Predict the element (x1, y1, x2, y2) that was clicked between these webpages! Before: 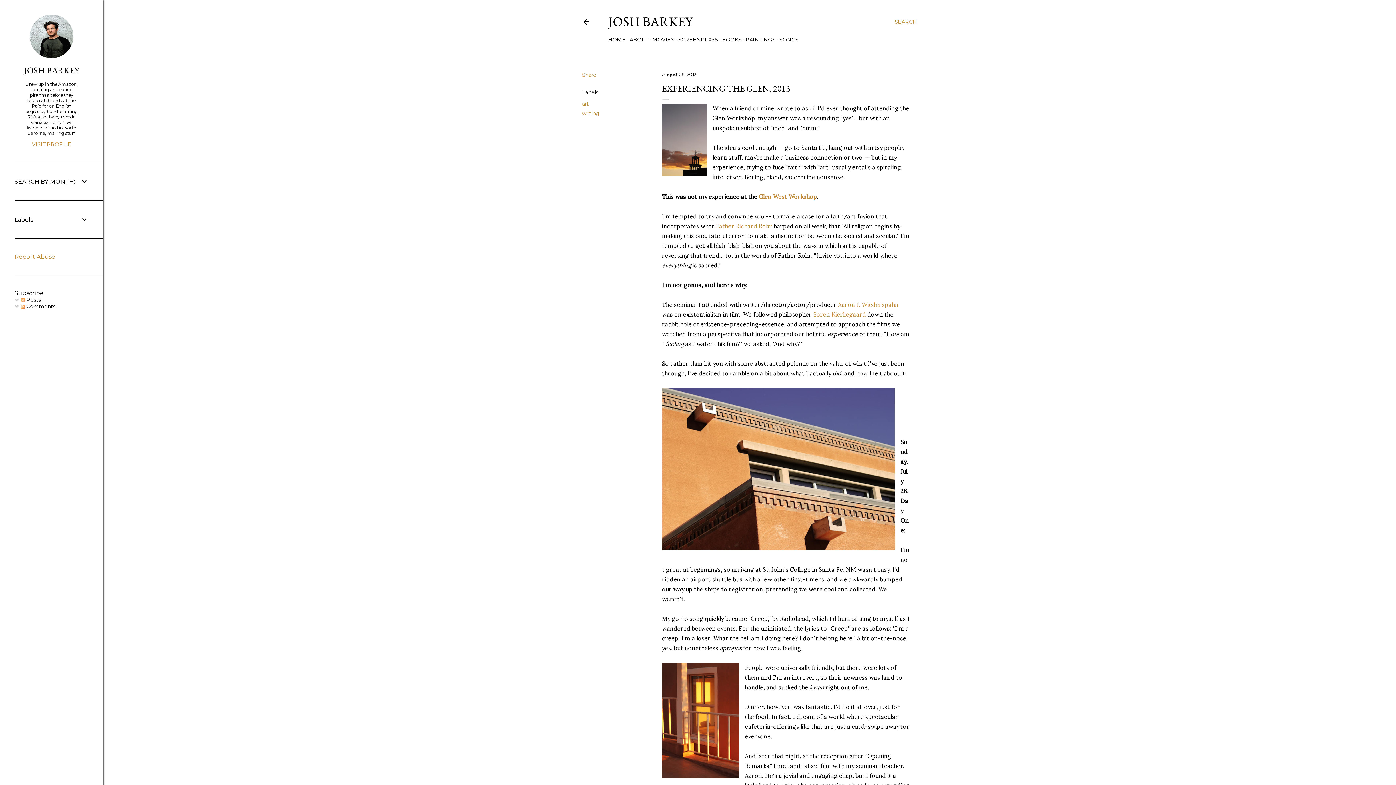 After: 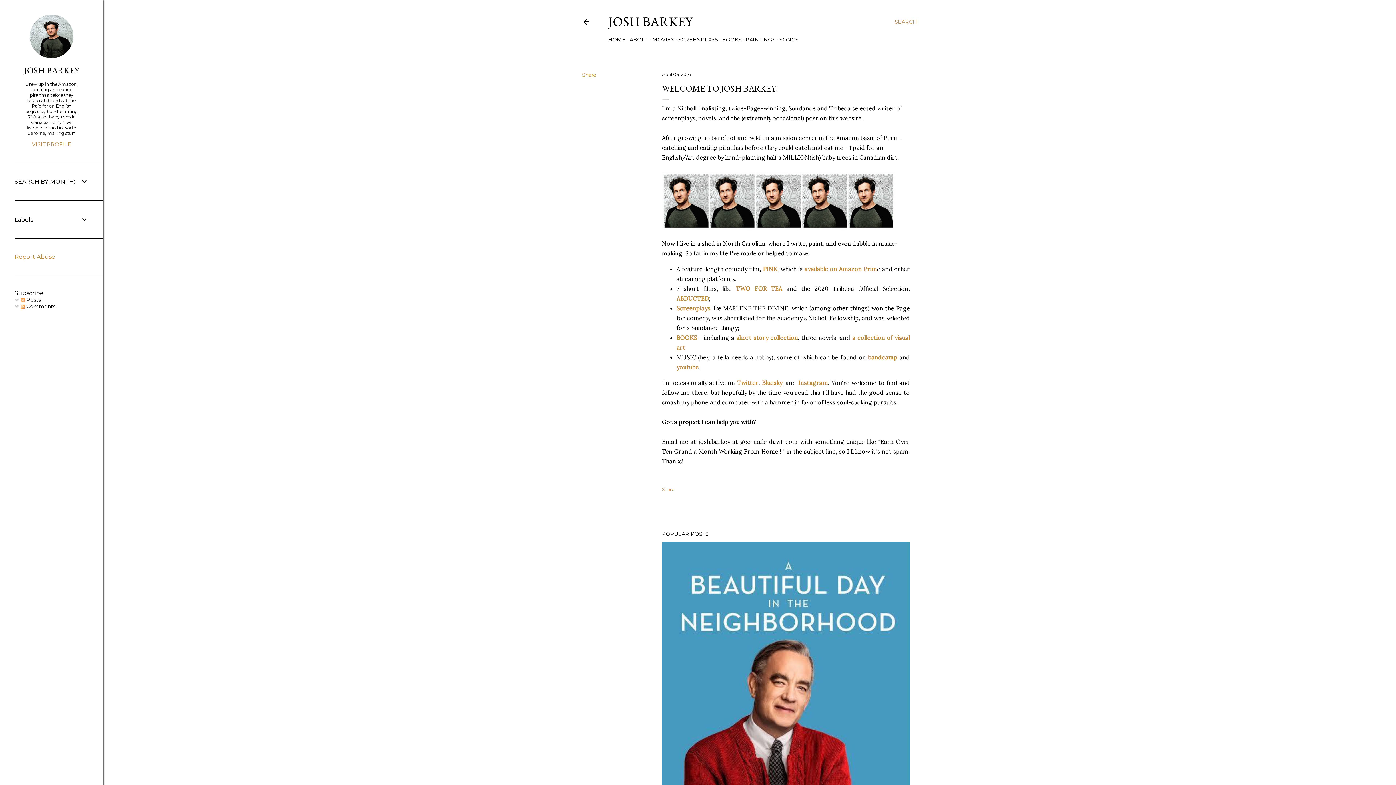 Action: bbox: (629, 36, 648, 42) label: ABOUT